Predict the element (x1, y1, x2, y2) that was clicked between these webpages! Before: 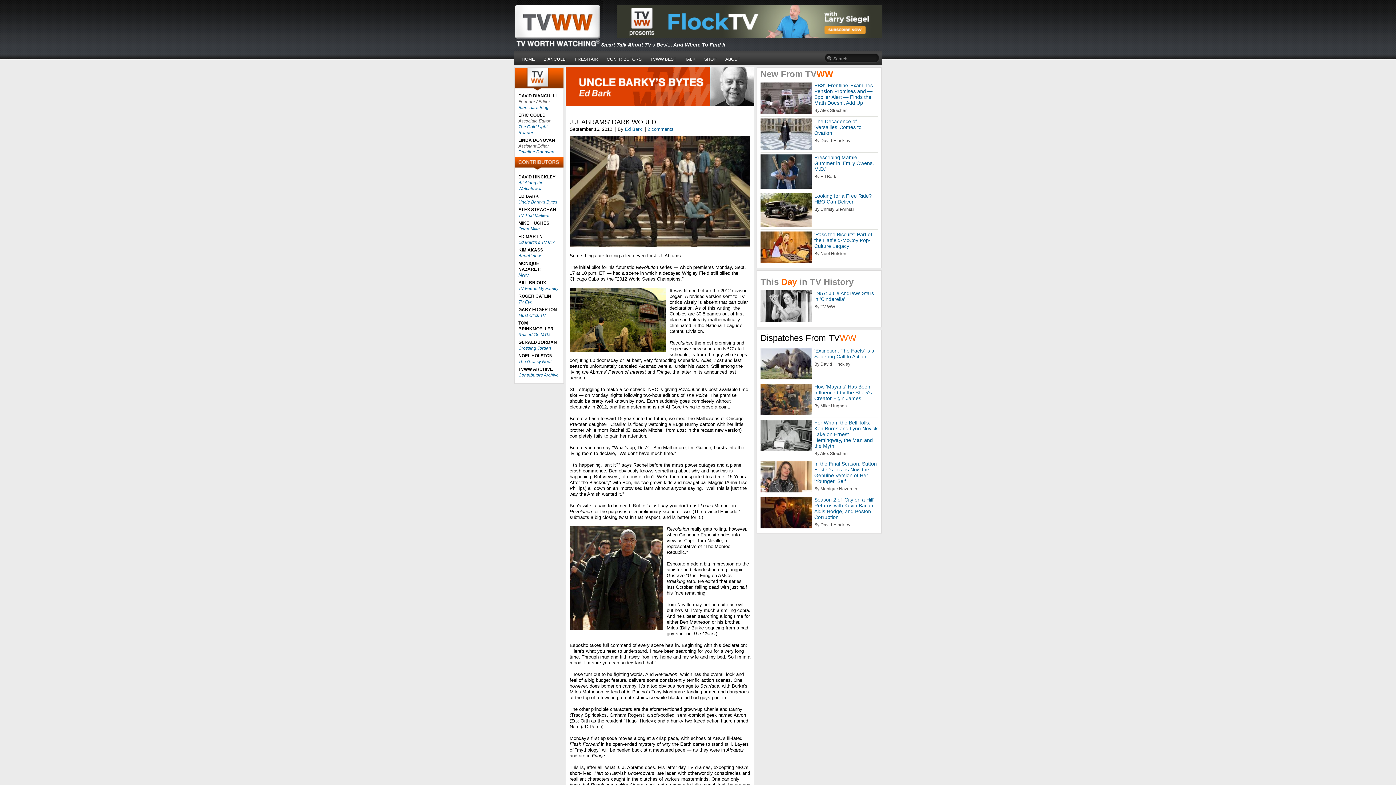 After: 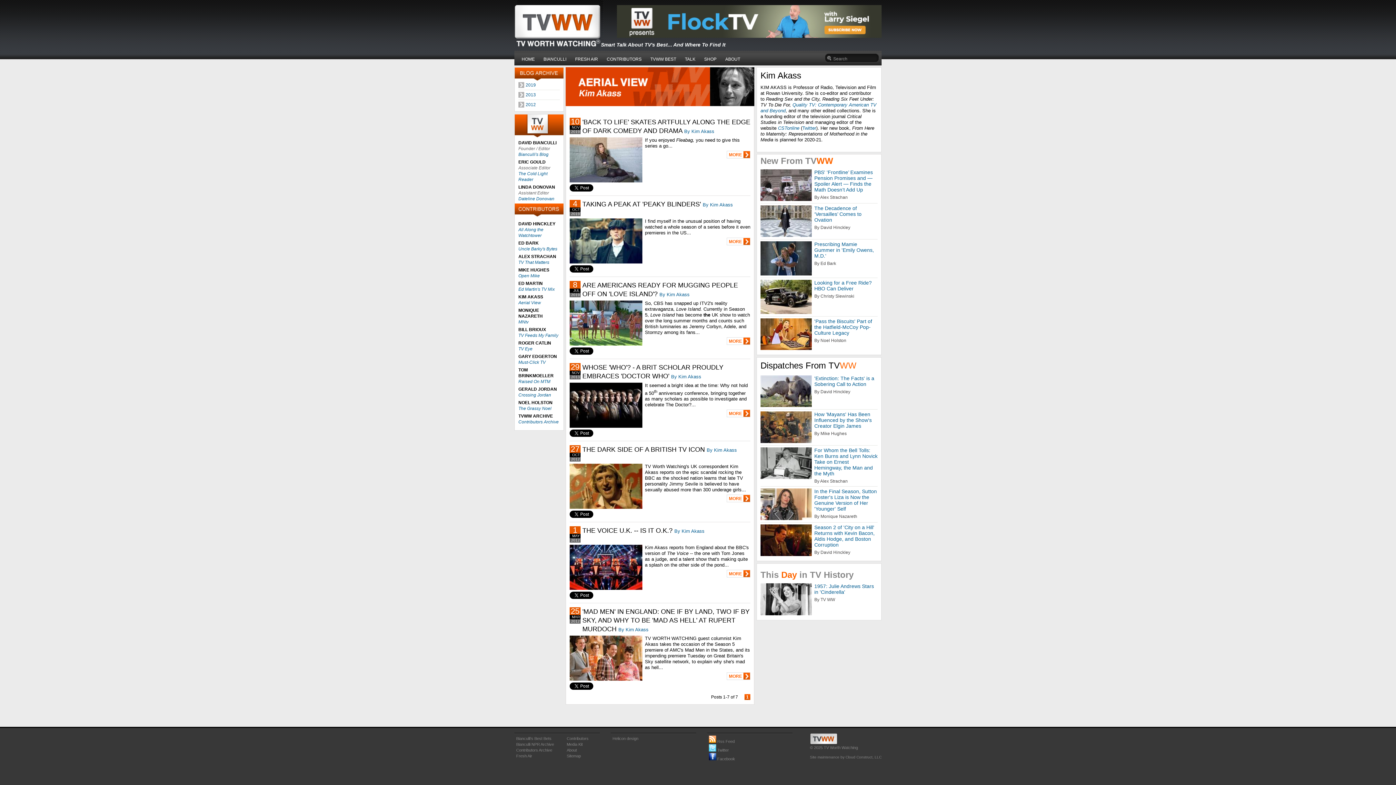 Action: label: Aerial View bbox: (518, 253, 541, 258)